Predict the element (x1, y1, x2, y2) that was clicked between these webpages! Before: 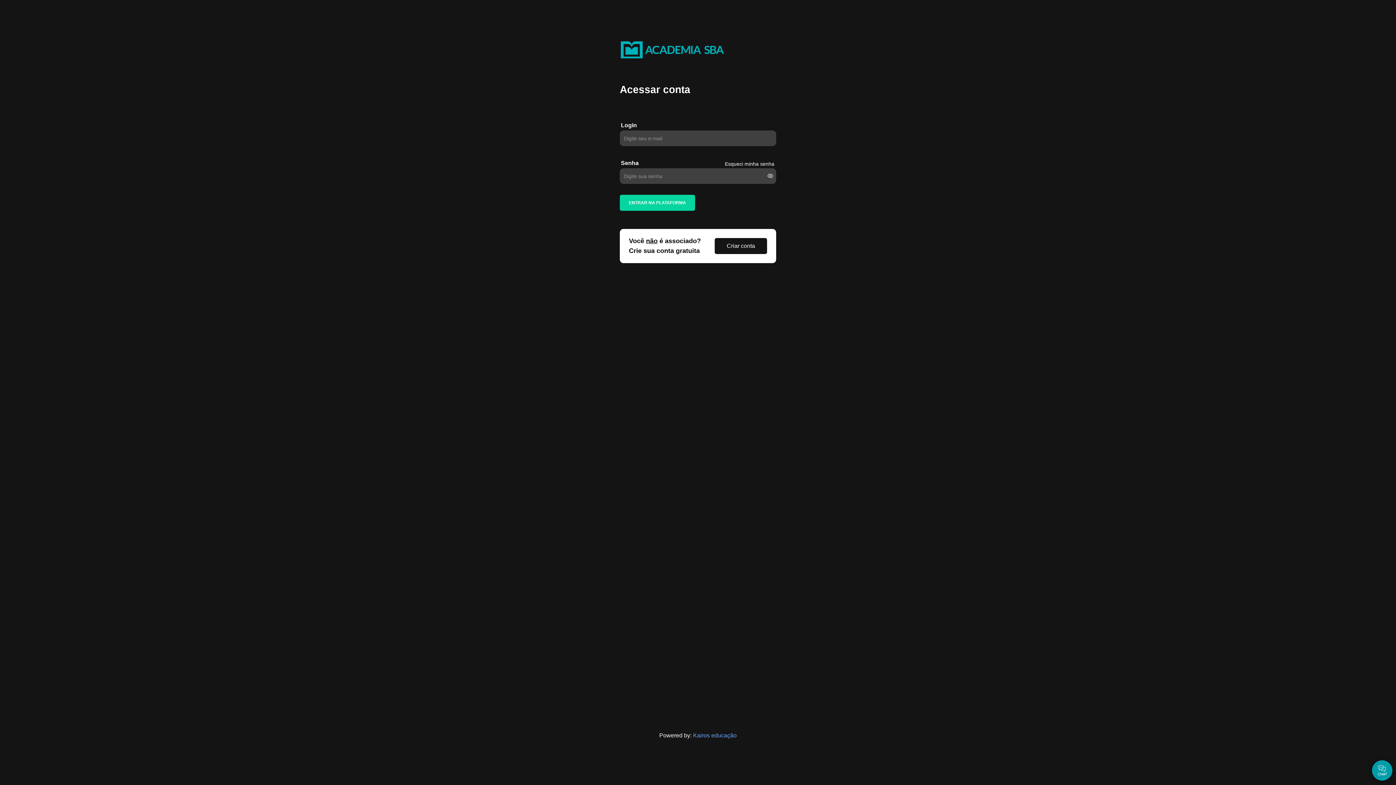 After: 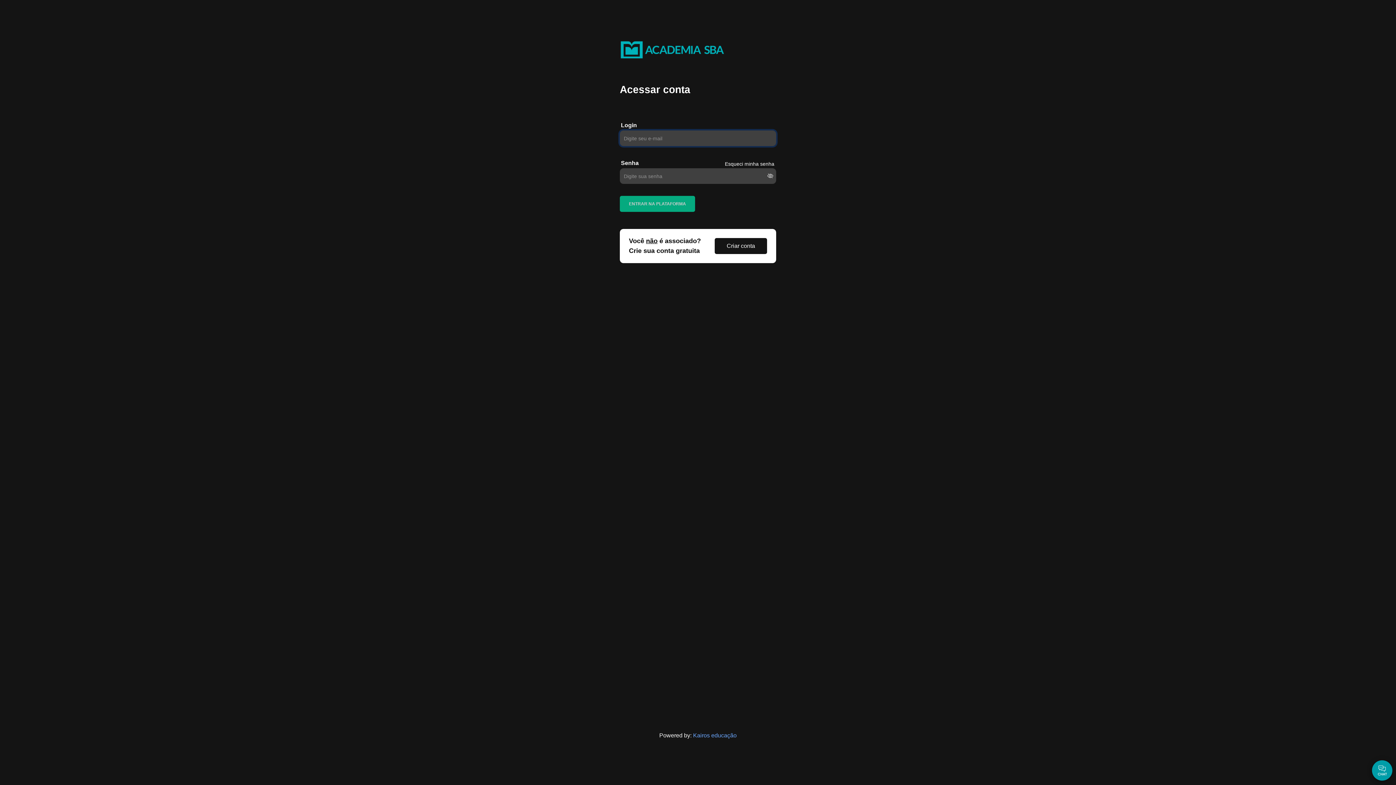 Action: label: ENTRAR NA PLATAFORMA bbox: (620, 194, 695, 210)